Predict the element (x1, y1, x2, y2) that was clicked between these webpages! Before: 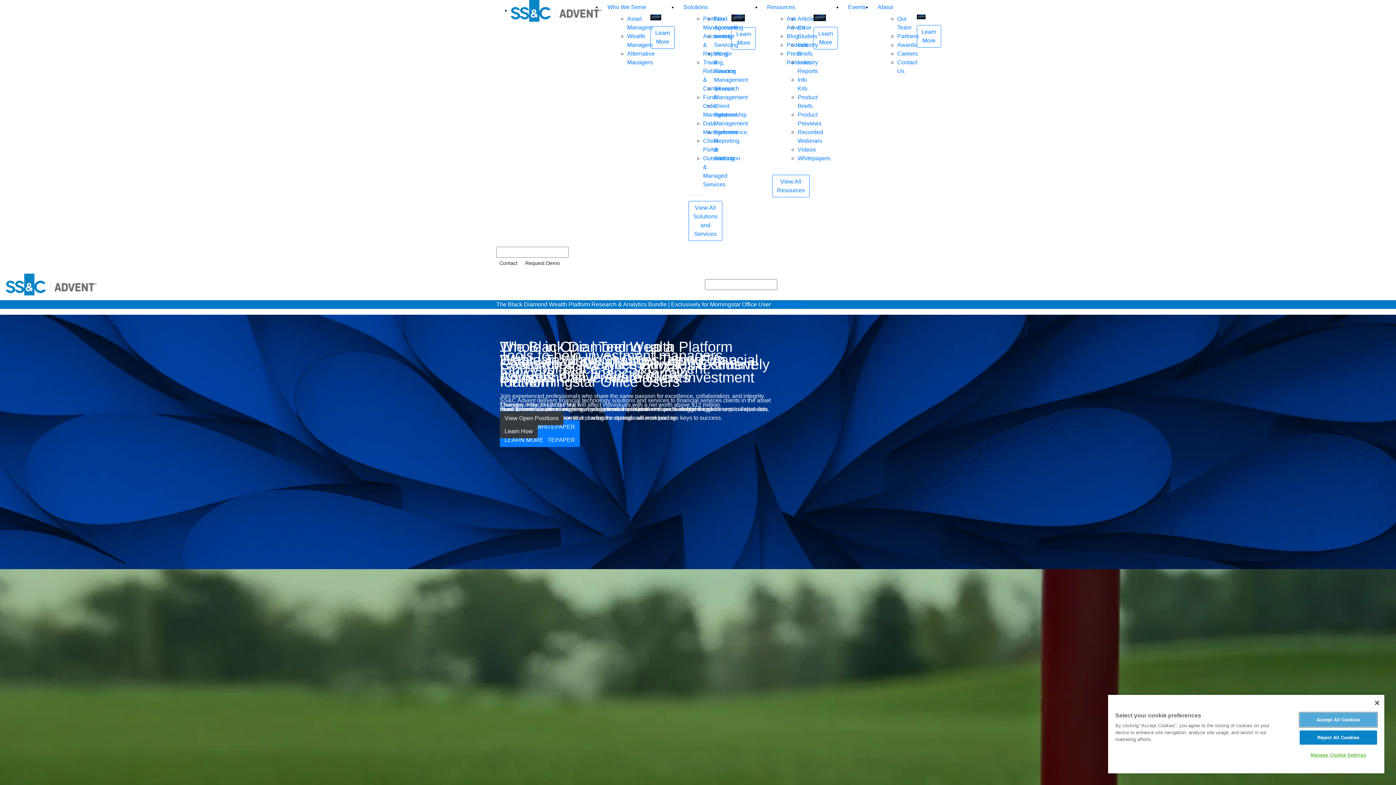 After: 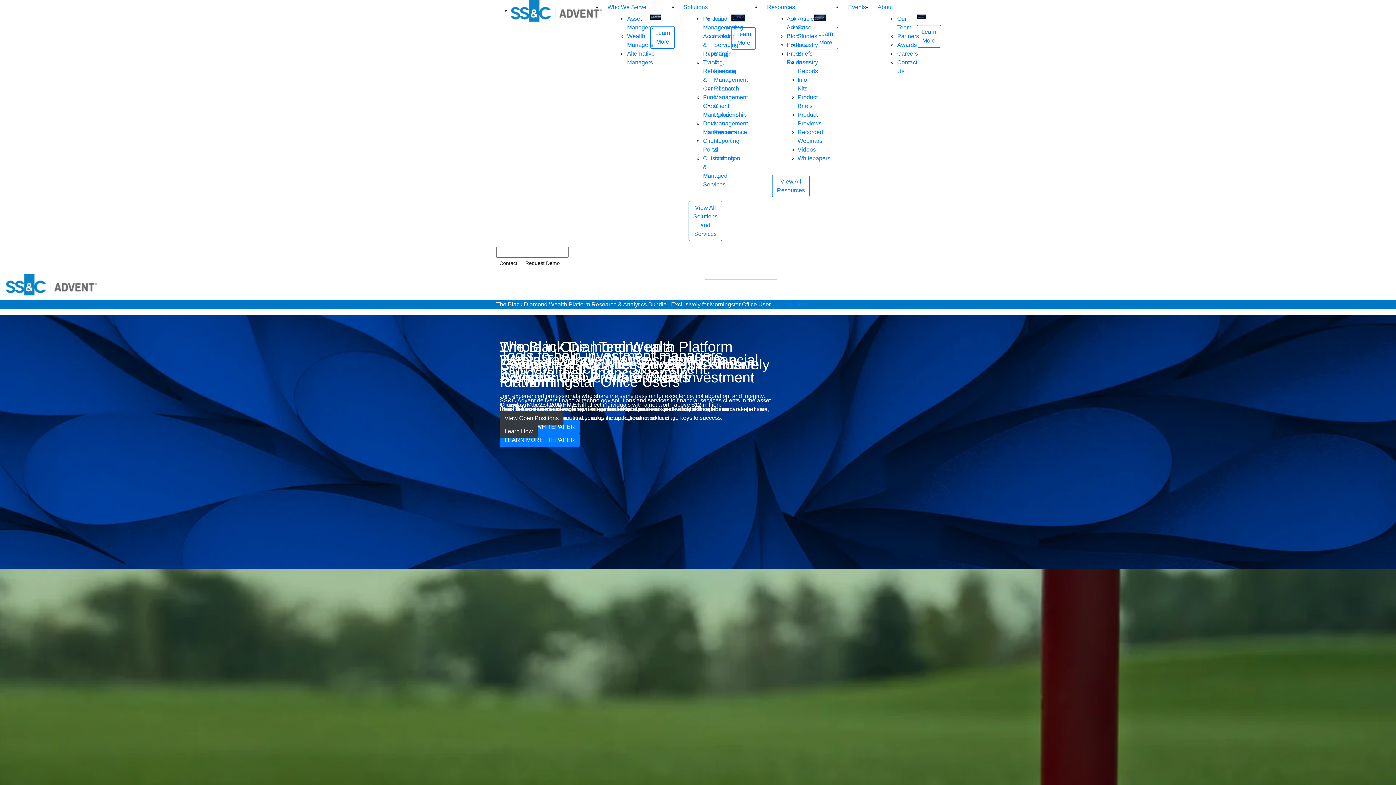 Action: bbox: (1299, 730, 1377, 745) label: Reject All Cookies